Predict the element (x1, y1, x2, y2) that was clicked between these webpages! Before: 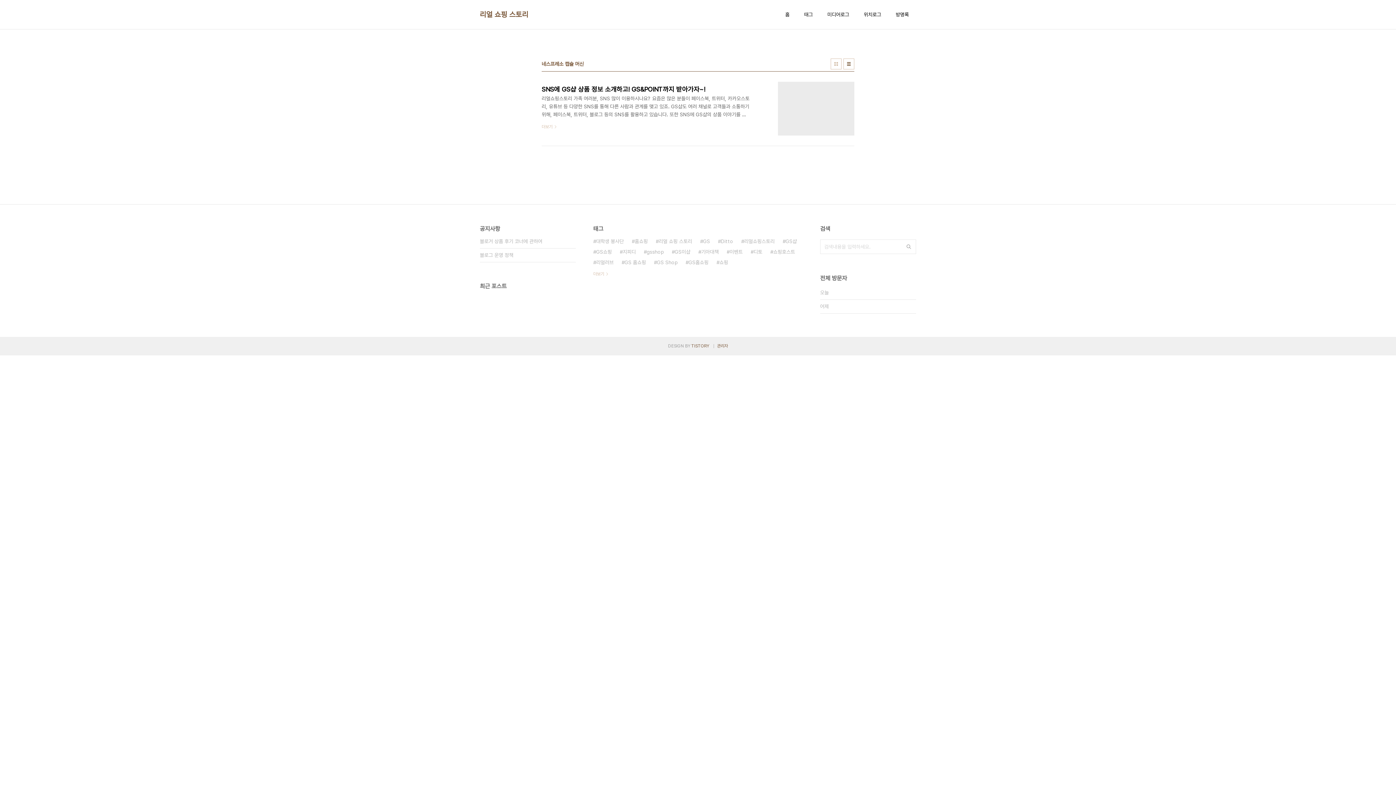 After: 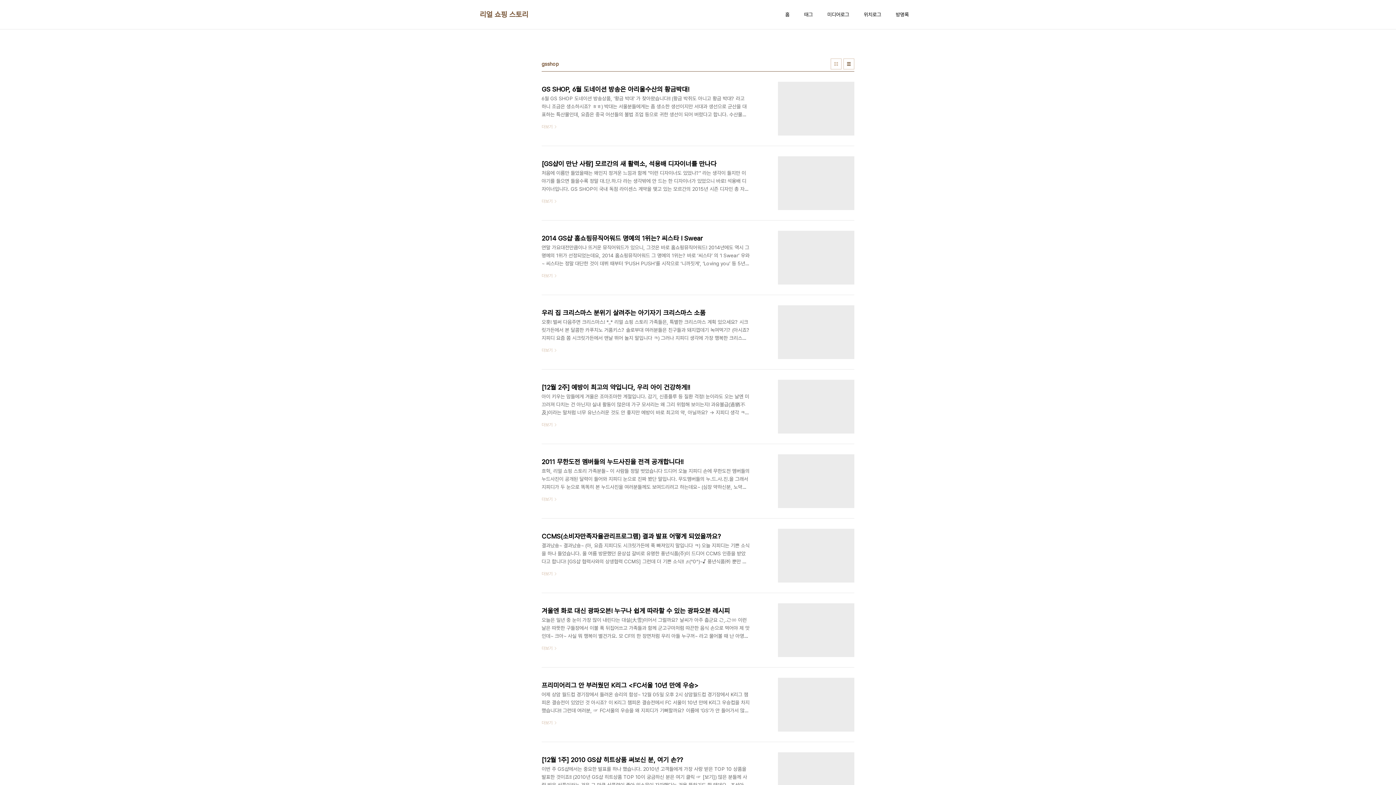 Action: bbox: (644, 246, 664, 257) label: gsshop